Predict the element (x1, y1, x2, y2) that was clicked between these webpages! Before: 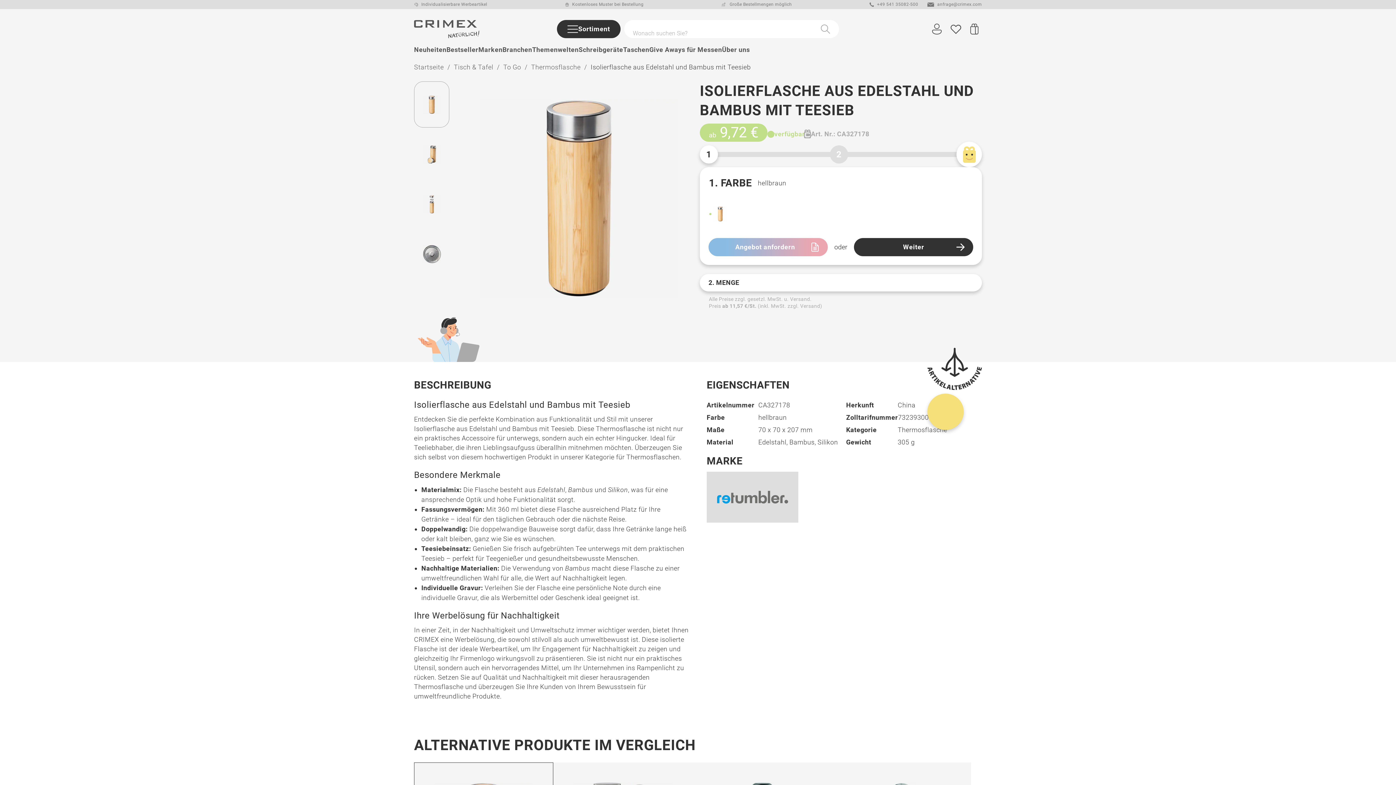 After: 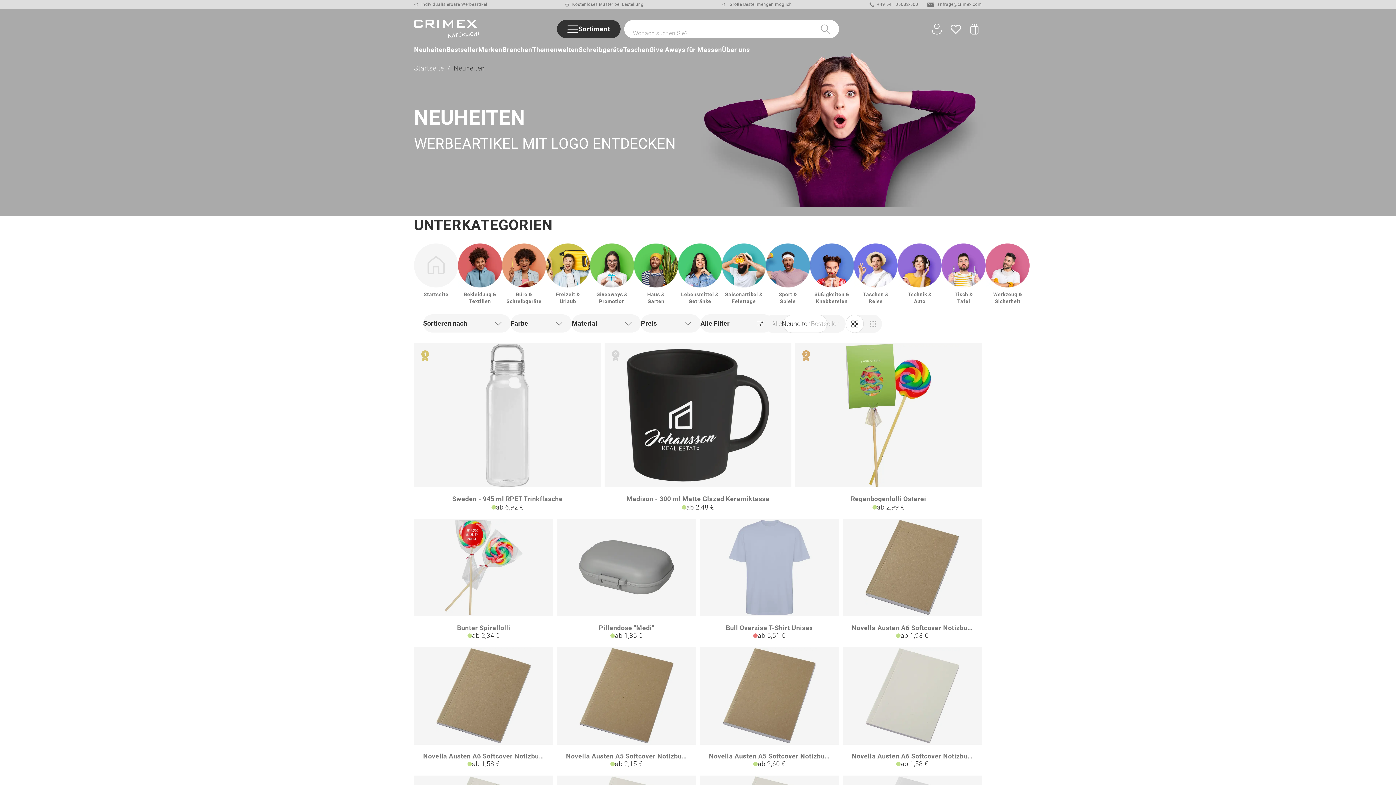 Action: label: Neuheiten bbox: (414, 45, 446, 53)